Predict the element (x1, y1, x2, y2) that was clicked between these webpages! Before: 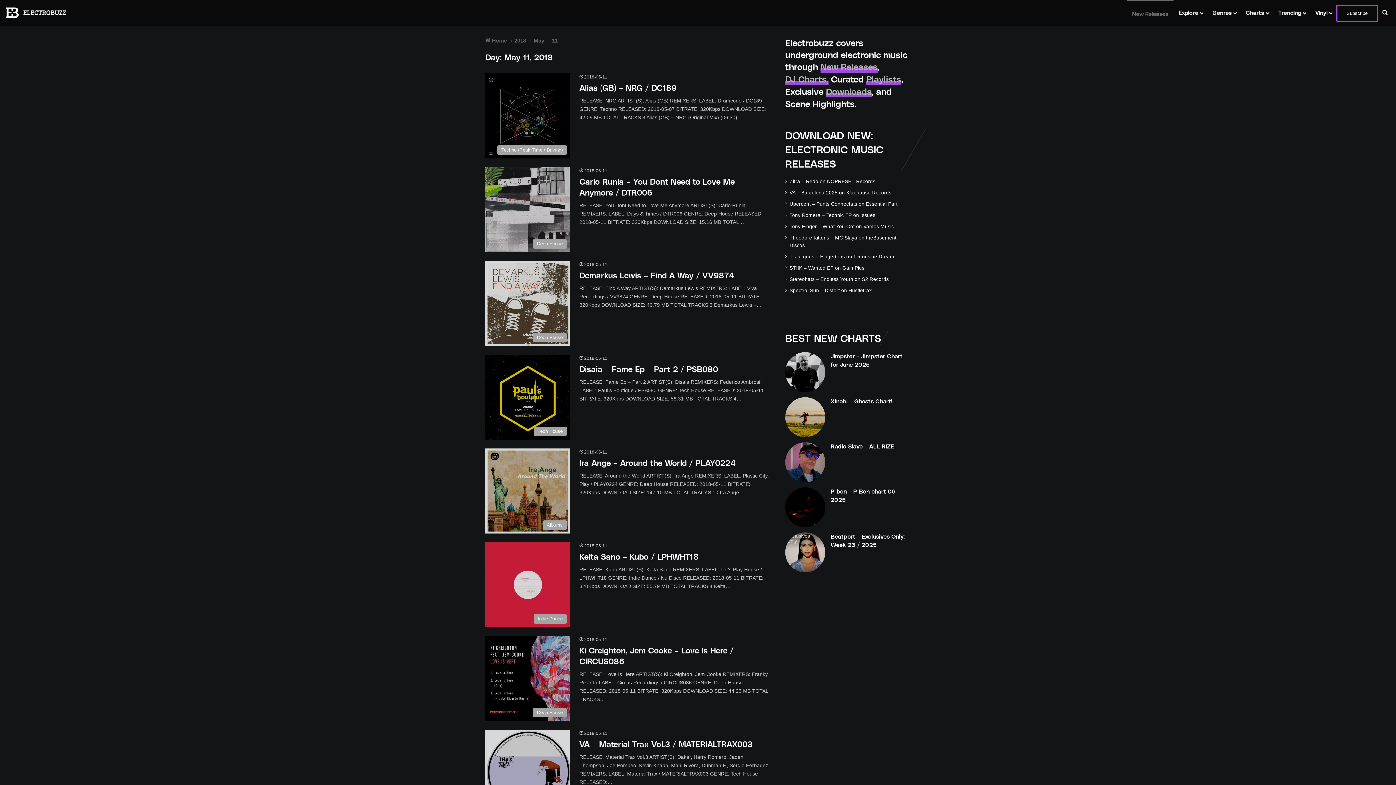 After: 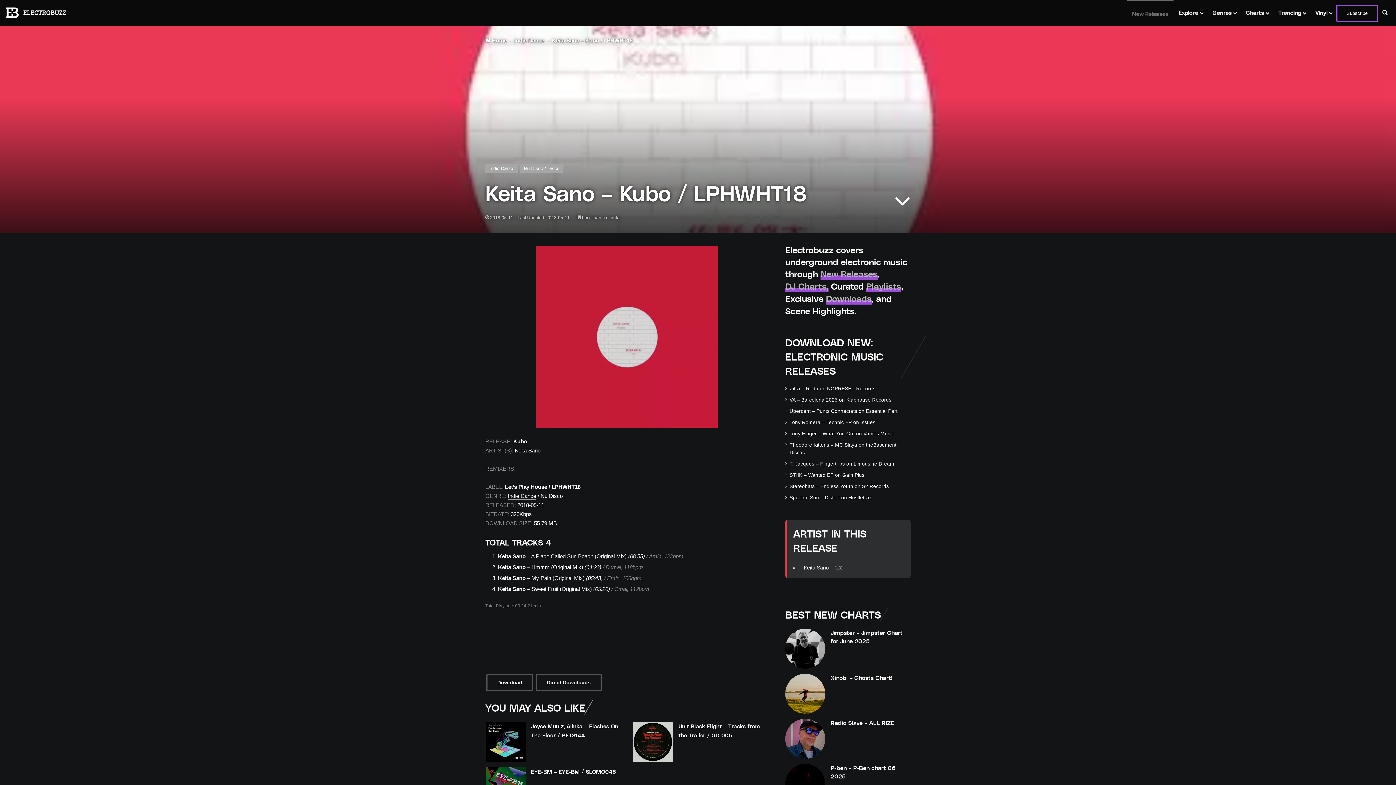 Action: label: Keita Sano – Kubo / LPHWHT18 bbox: (485, 542, 570, 627)